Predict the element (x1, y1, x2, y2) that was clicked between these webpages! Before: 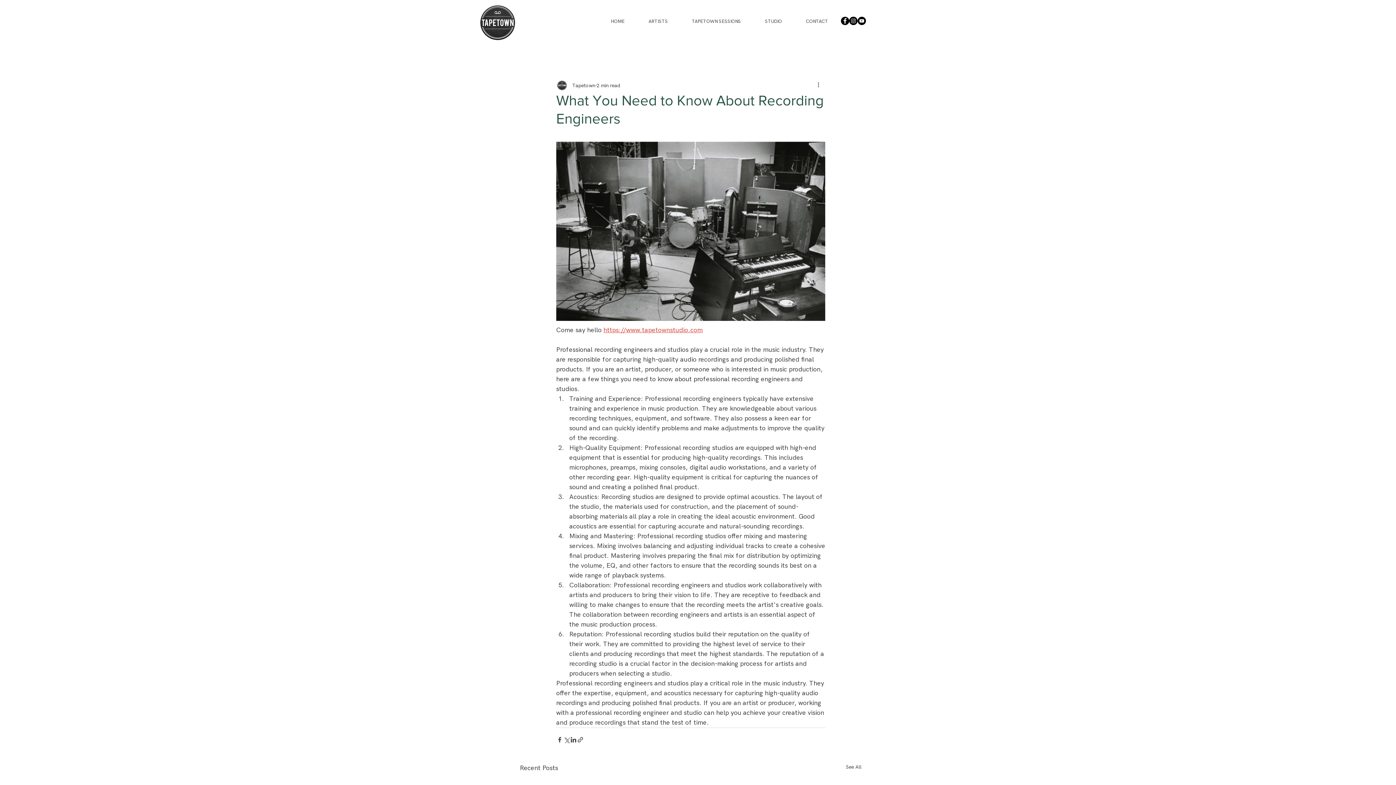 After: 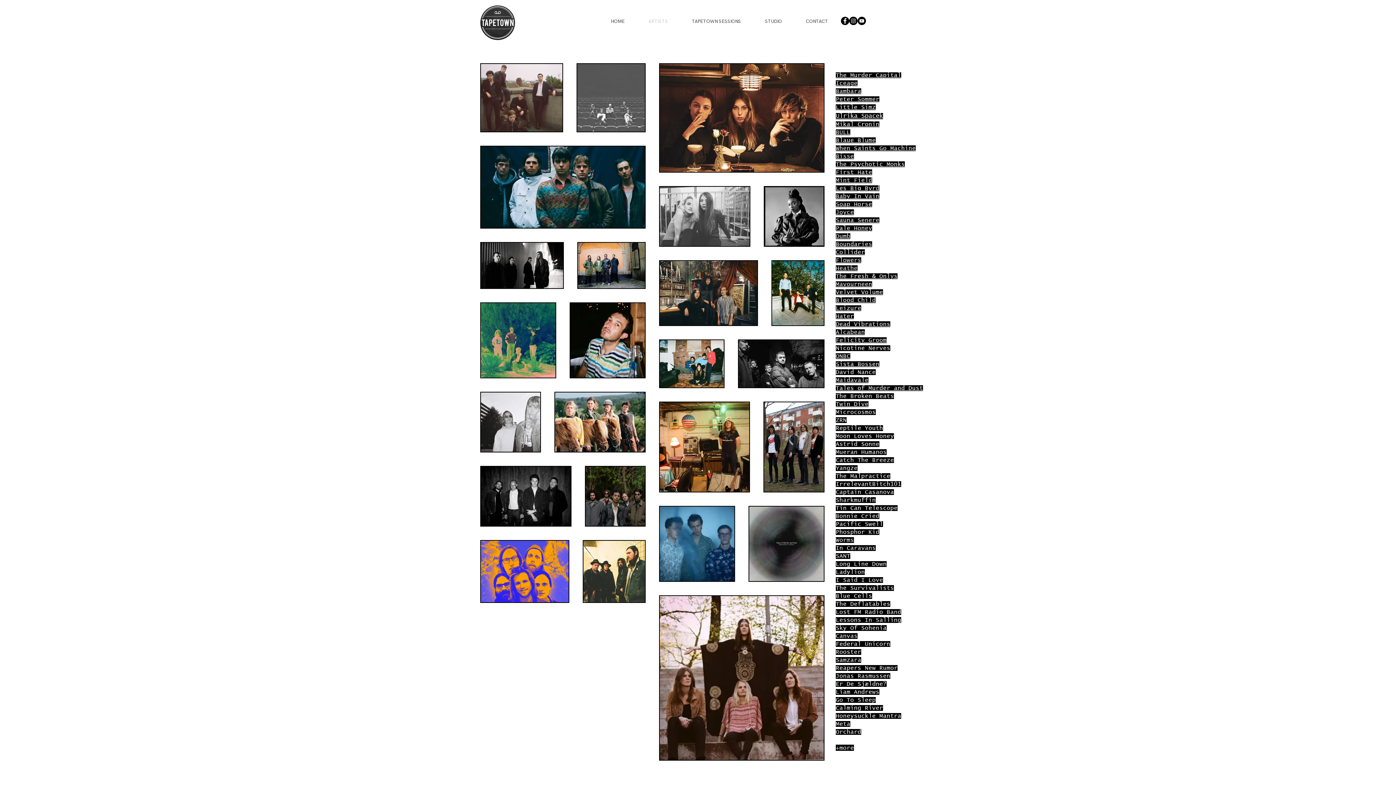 Action: bbox: (636, 10, 680, 32) label: ARTISTS